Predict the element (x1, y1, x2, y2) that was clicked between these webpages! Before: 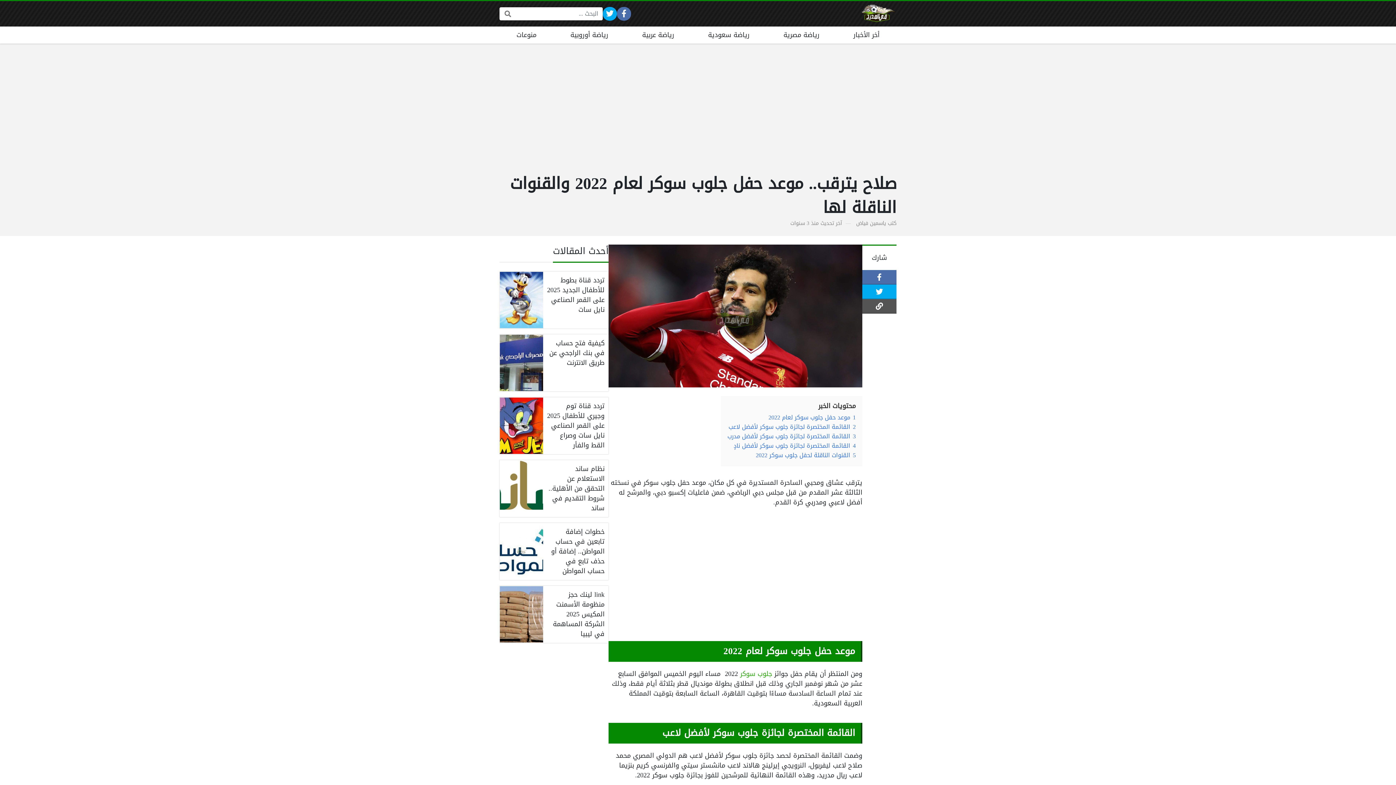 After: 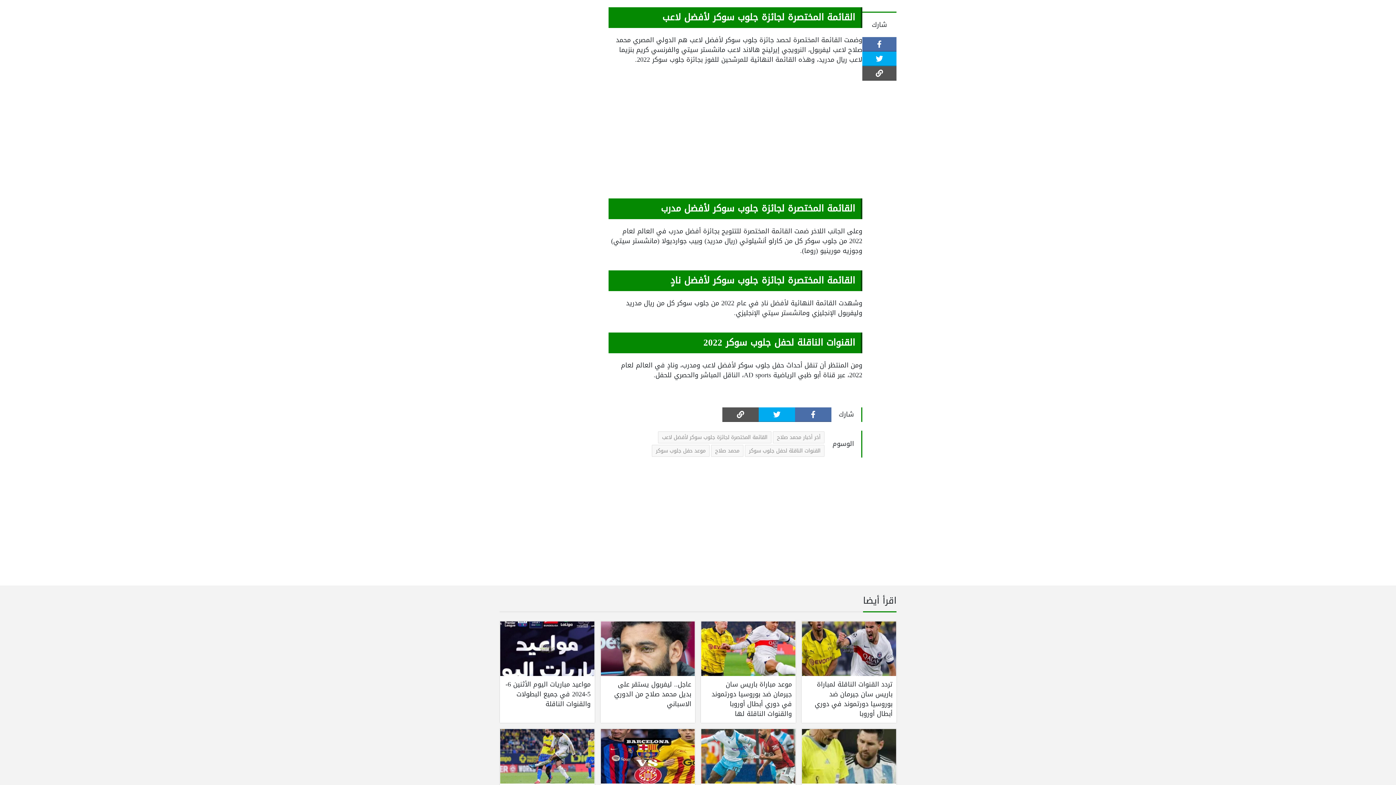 Action: label: 2 القائمة المختصرة لجائزة جلوب سوكر لأفضل لاعب bbox: (728, 421, 856, 432)